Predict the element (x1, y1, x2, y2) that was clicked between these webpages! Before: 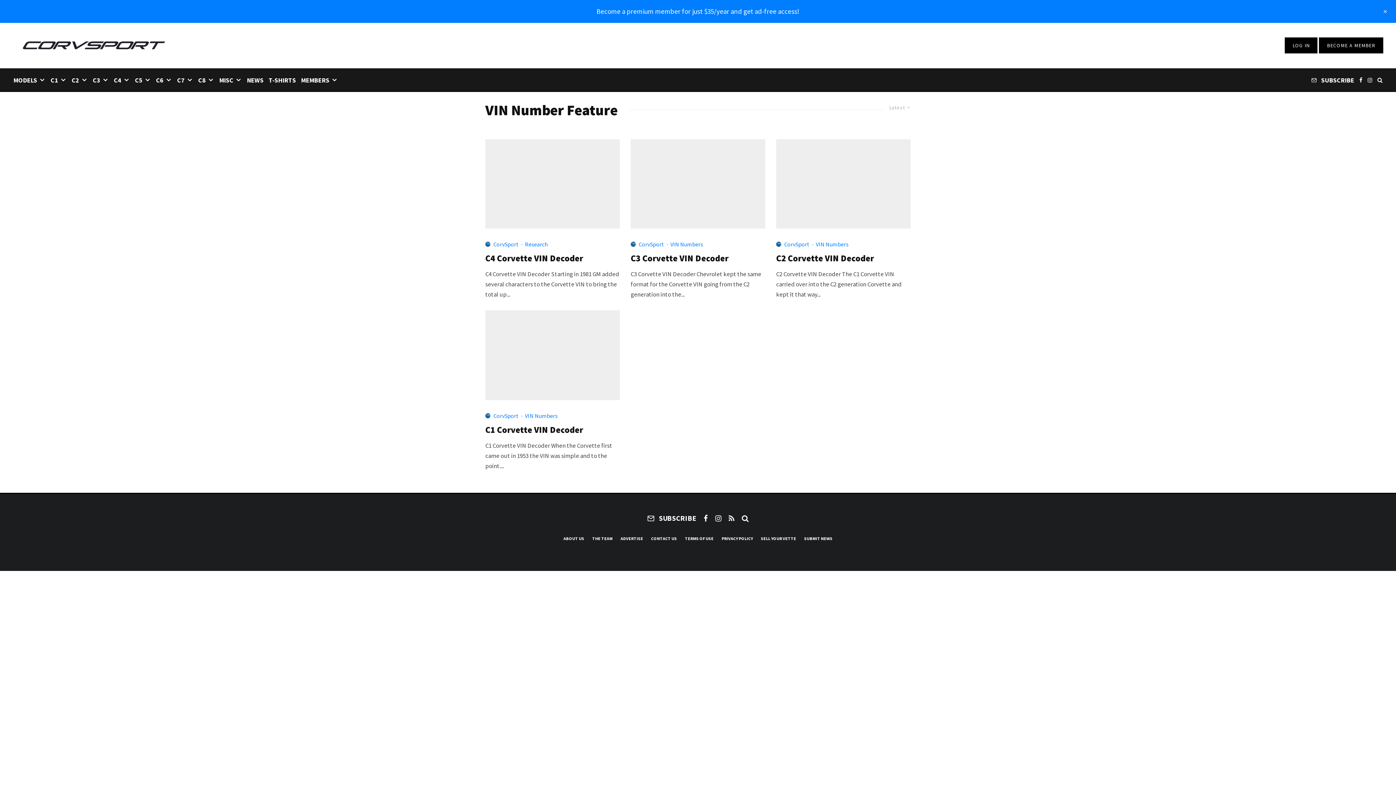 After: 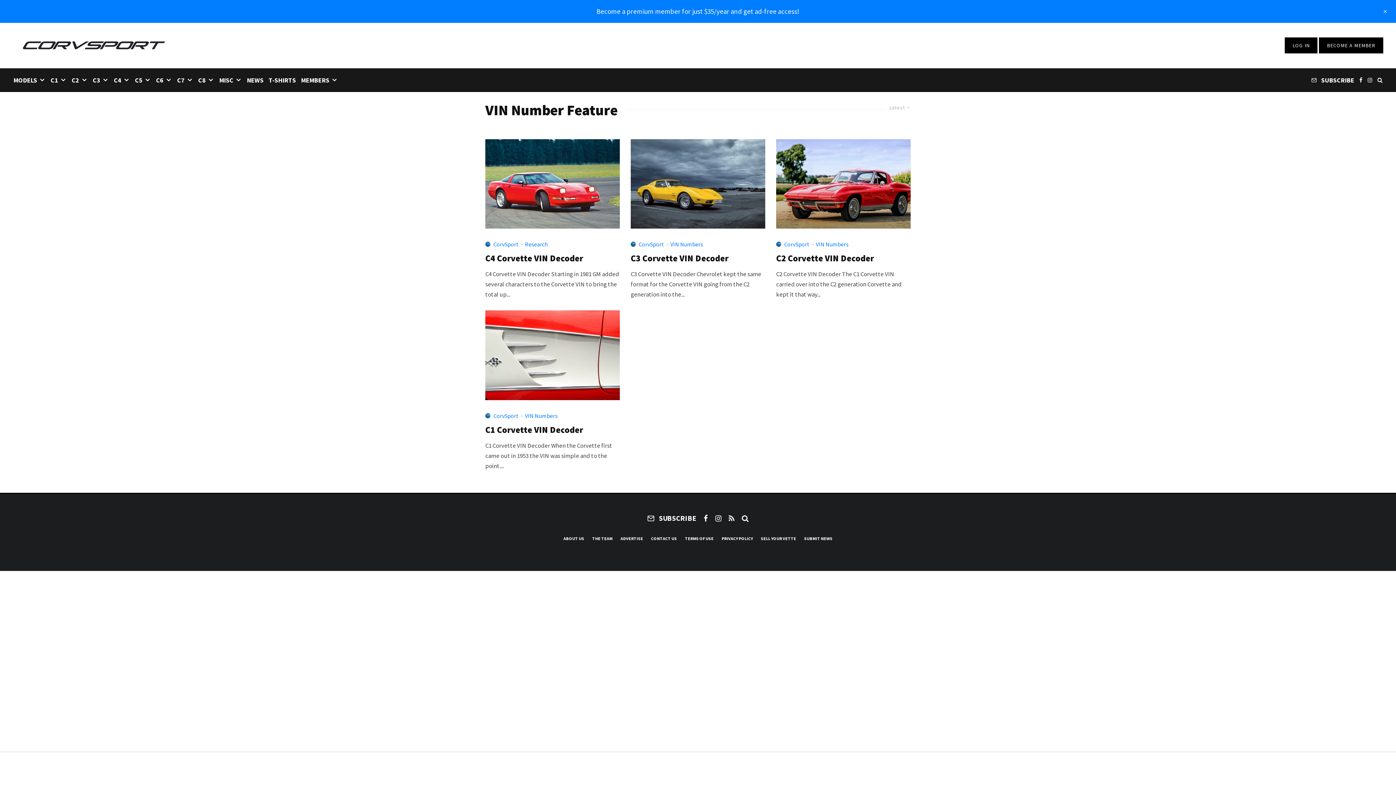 Action: label: MODELS bbox: (10, 68, 48, 90)